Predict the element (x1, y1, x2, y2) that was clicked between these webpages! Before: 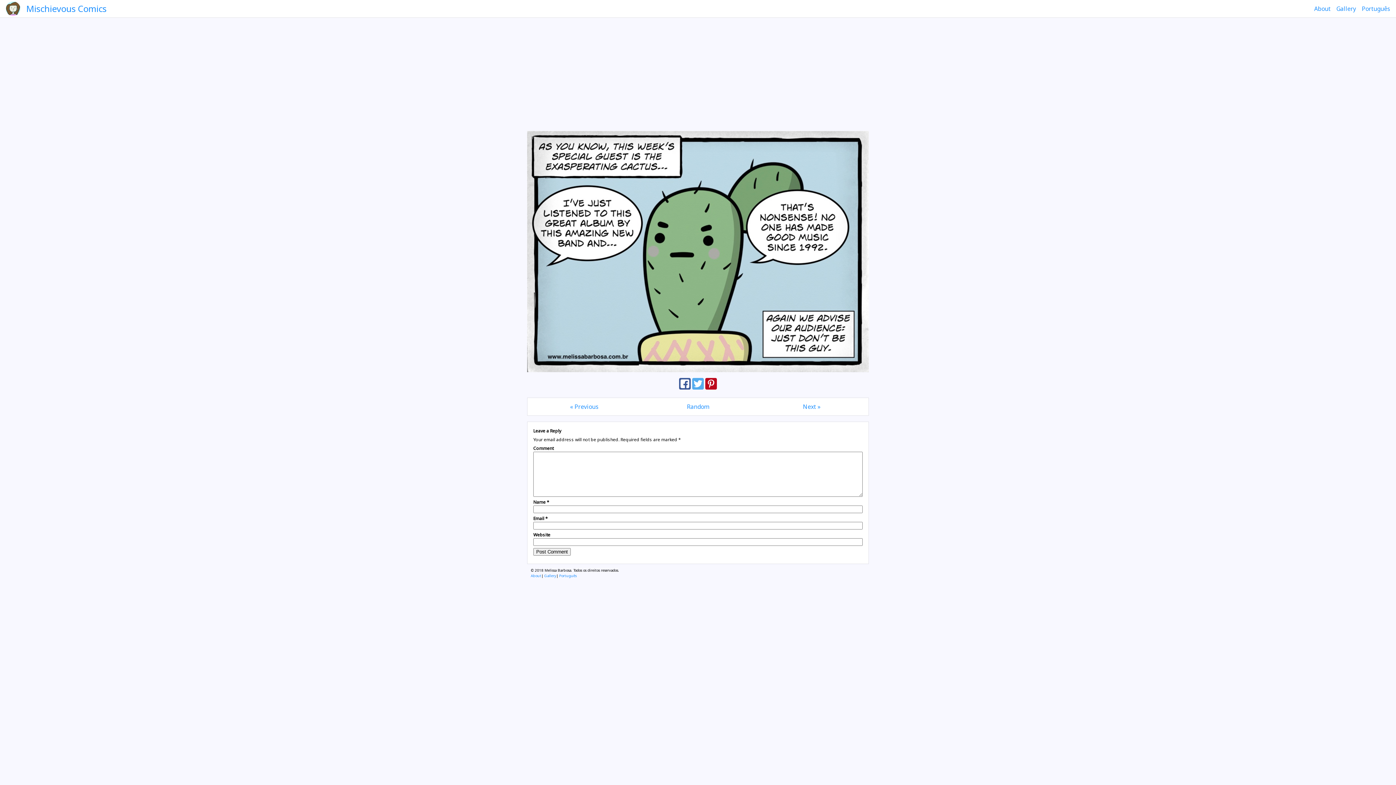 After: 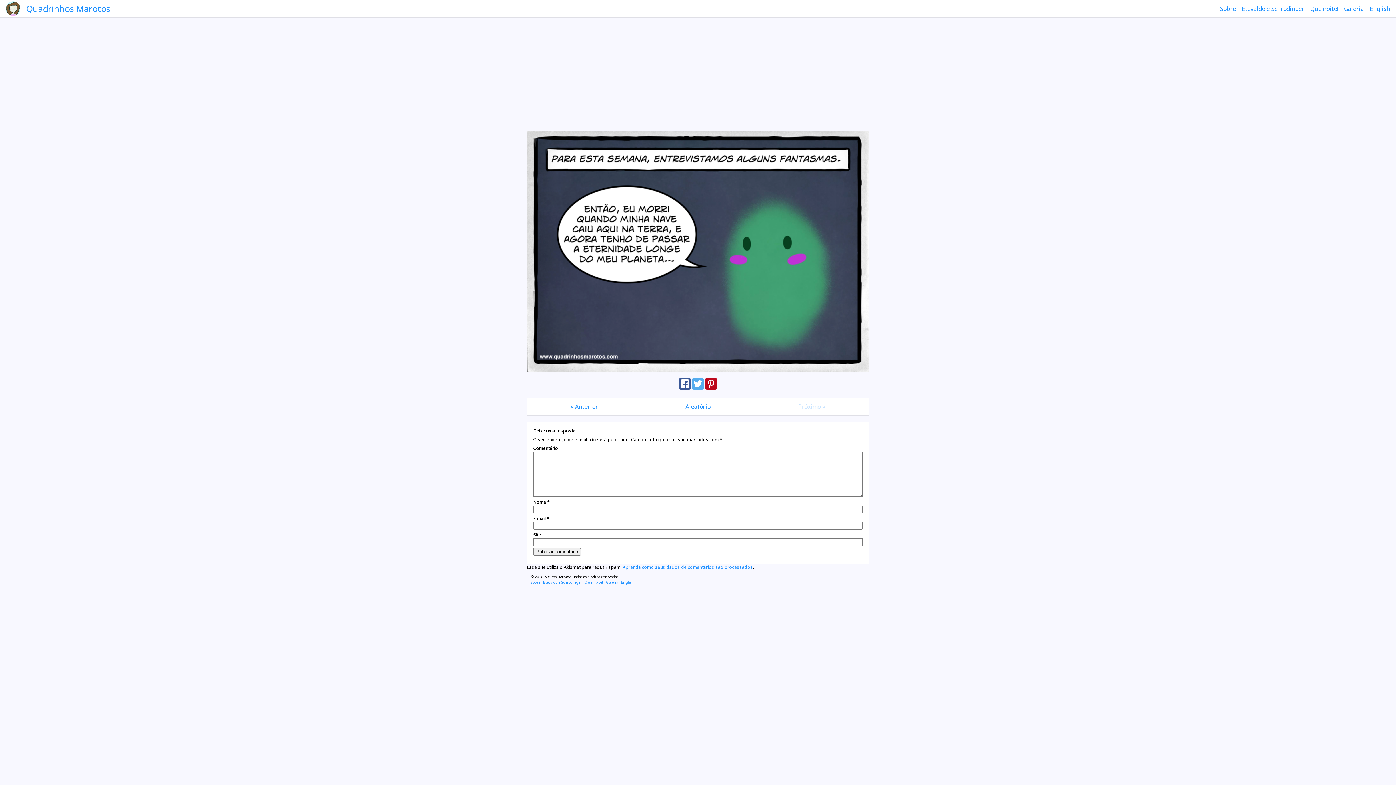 Action: label: Português bbox: (559, 573, 576, 578)